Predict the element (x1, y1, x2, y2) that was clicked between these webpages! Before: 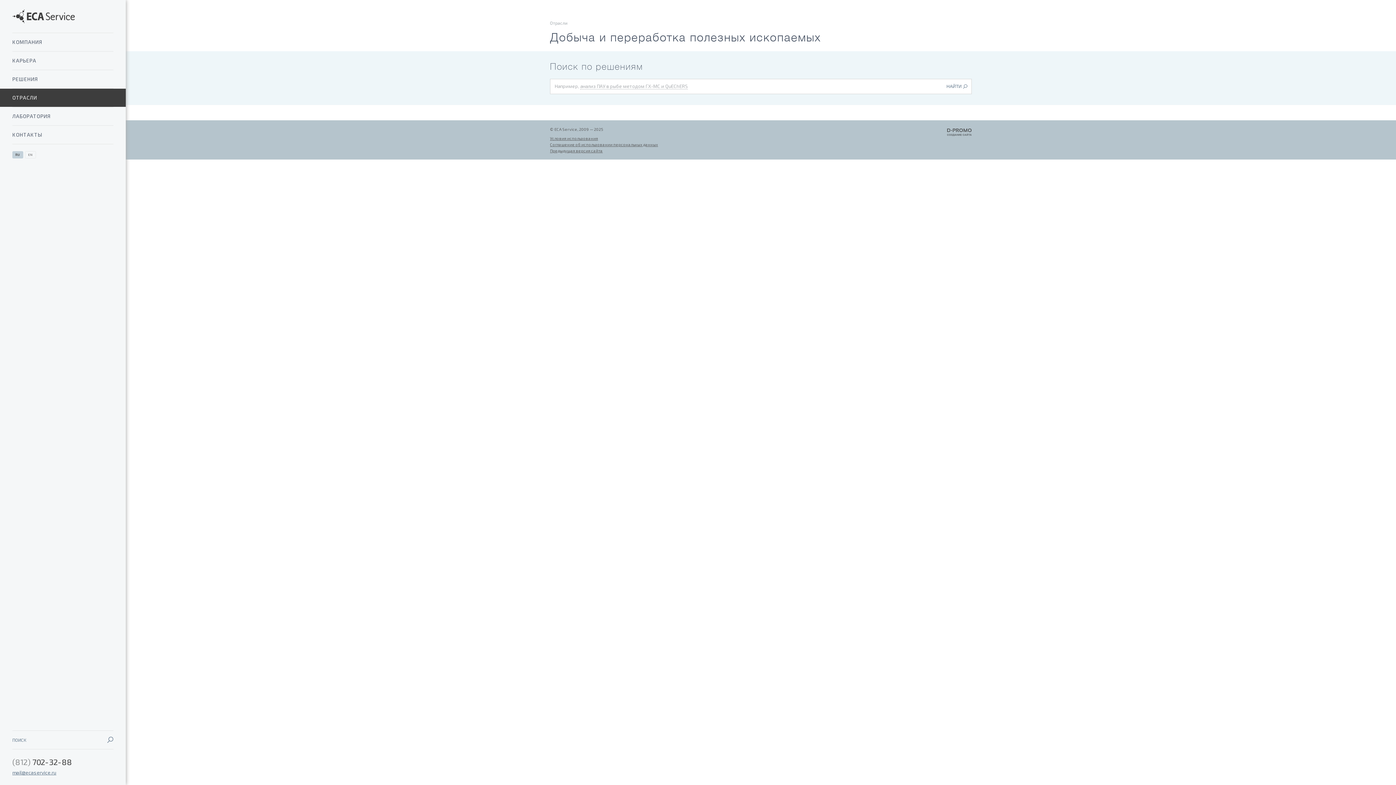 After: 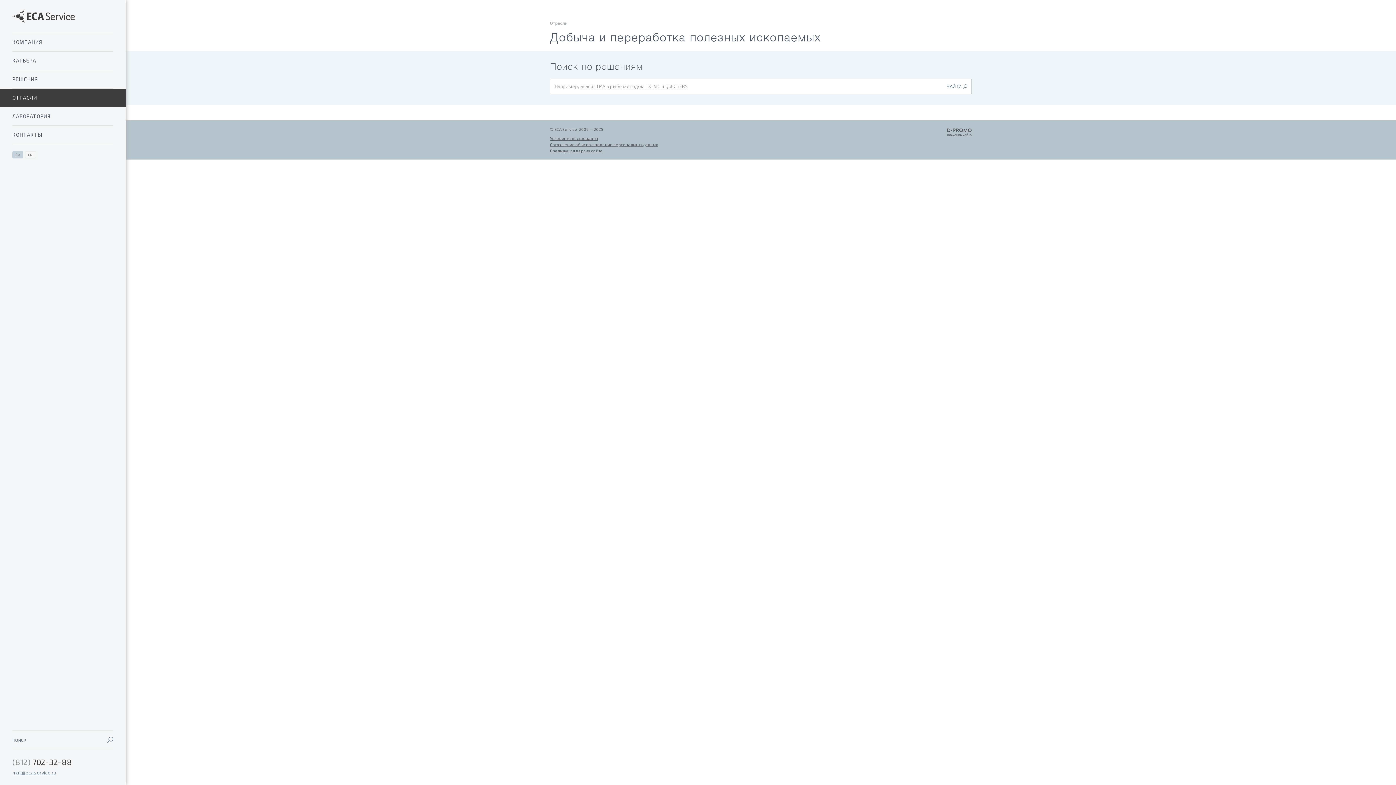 Action: bbox: (947, 128, 972, 136)